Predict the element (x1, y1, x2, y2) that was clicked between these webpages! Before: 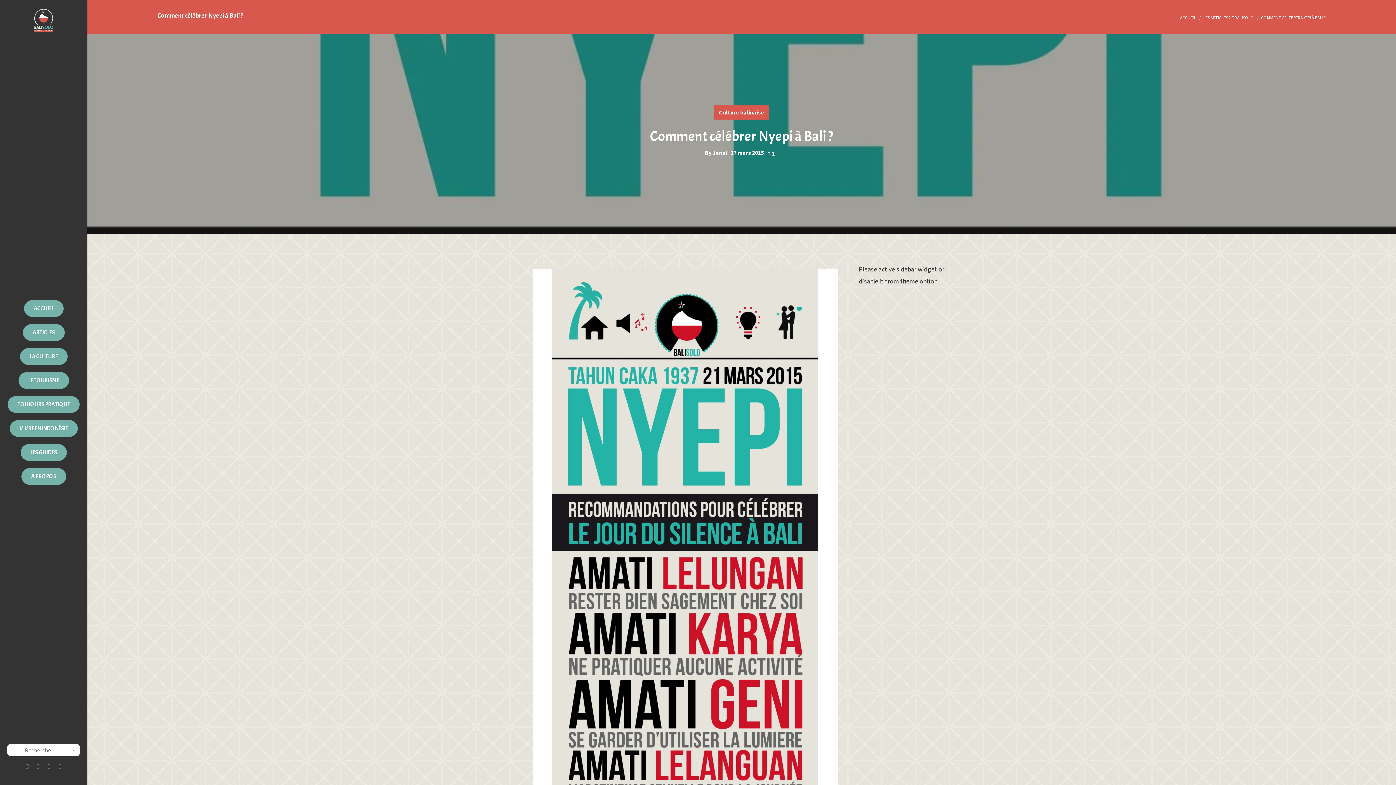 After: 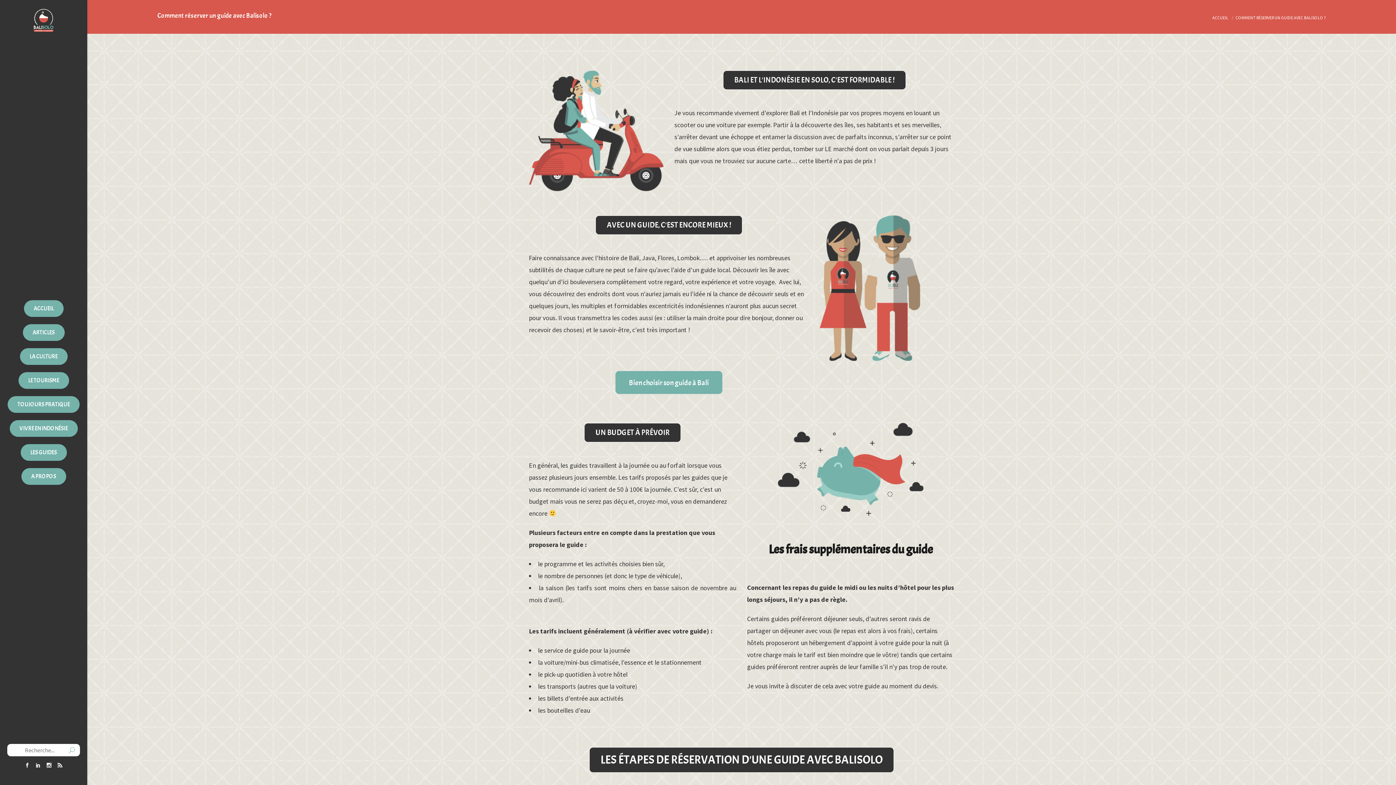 Action: bbox: (20, 444, 66, 461) label: LES GUIDES